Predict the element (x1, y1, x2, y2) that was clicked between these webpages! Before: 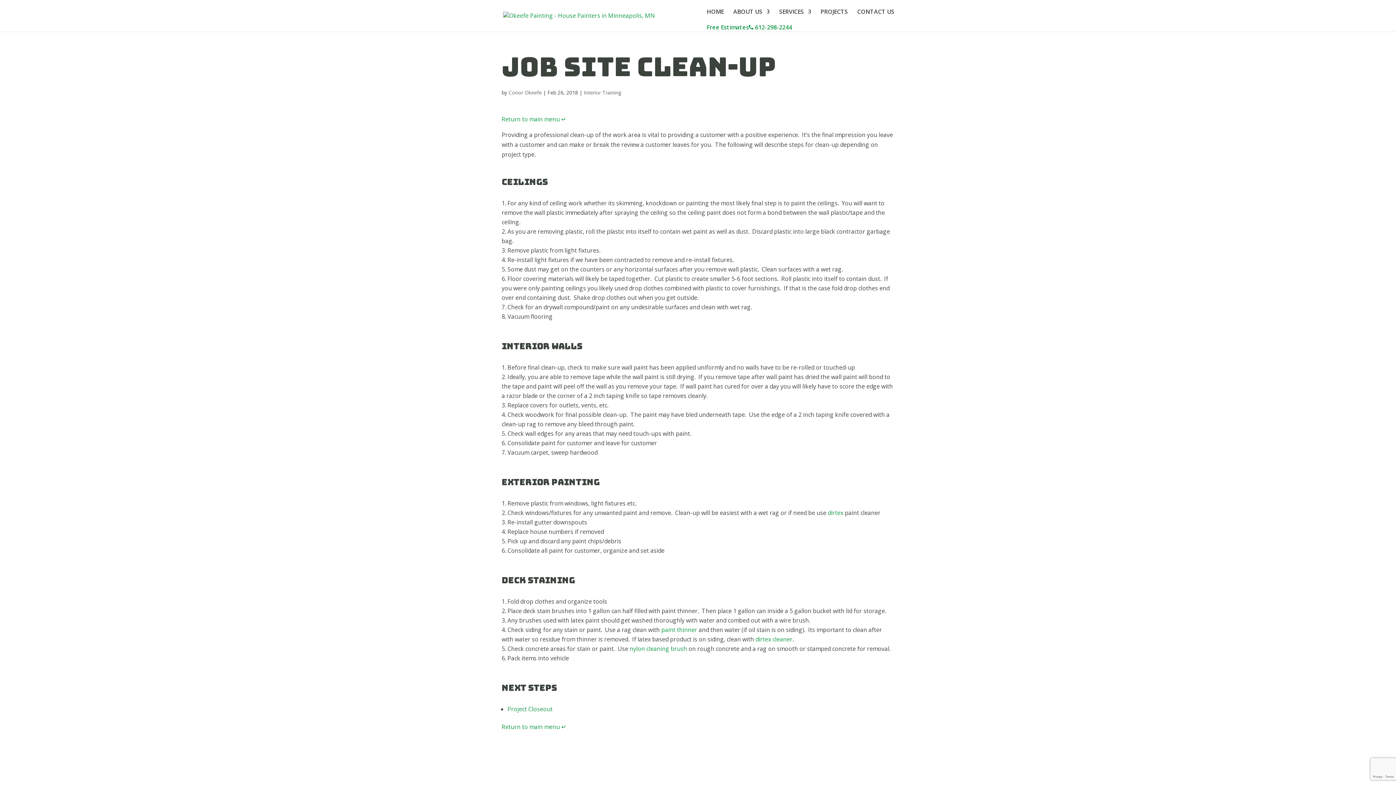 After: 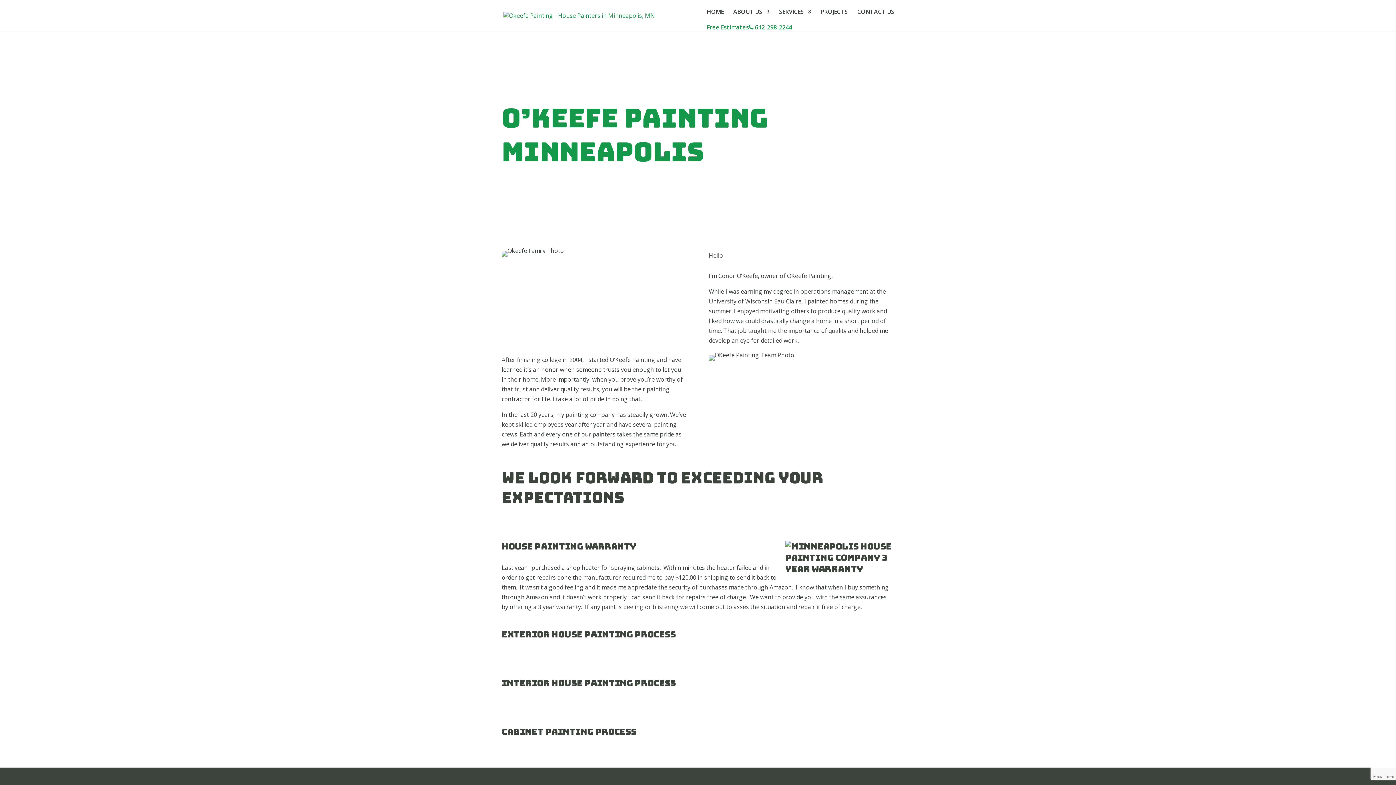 Action: bbox: (733, 9, 769, 23) label: ABOUT US